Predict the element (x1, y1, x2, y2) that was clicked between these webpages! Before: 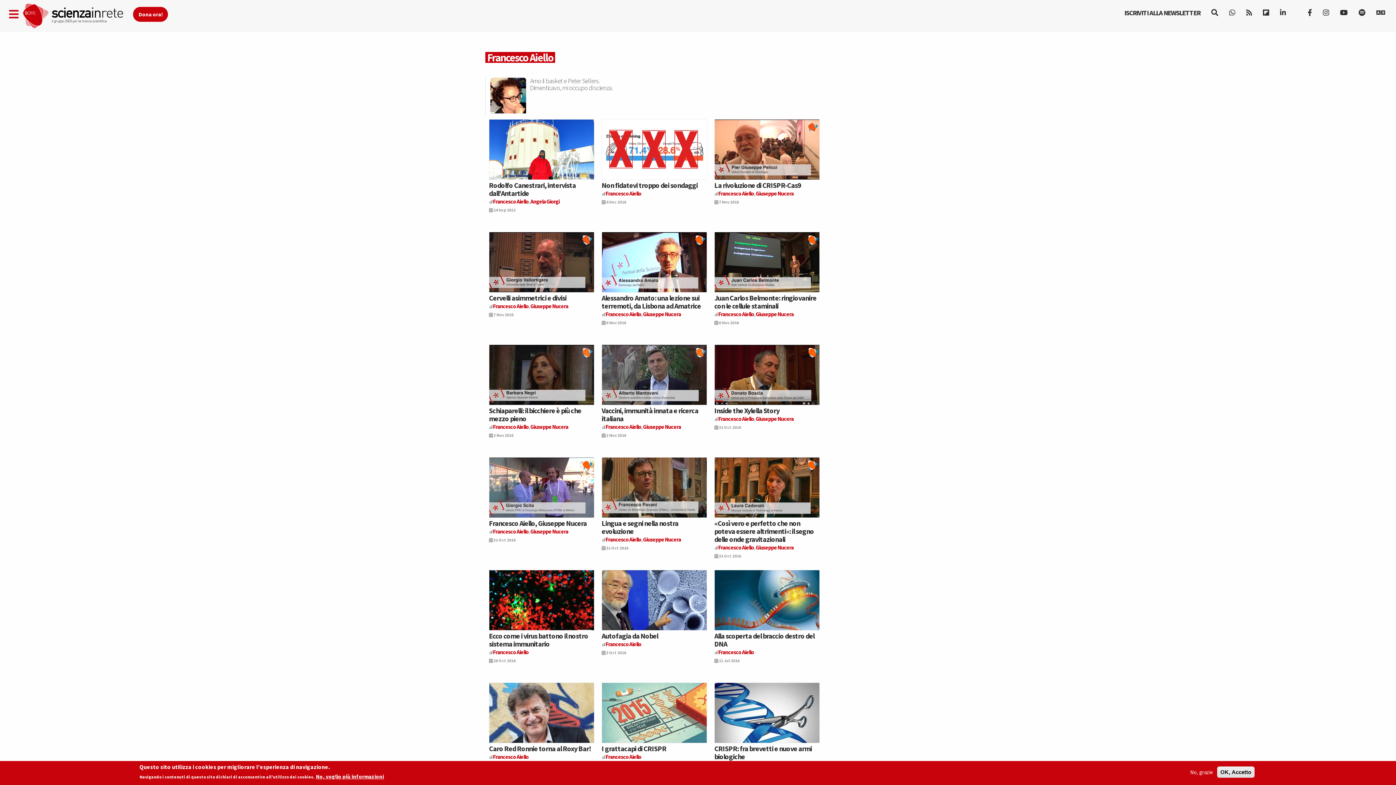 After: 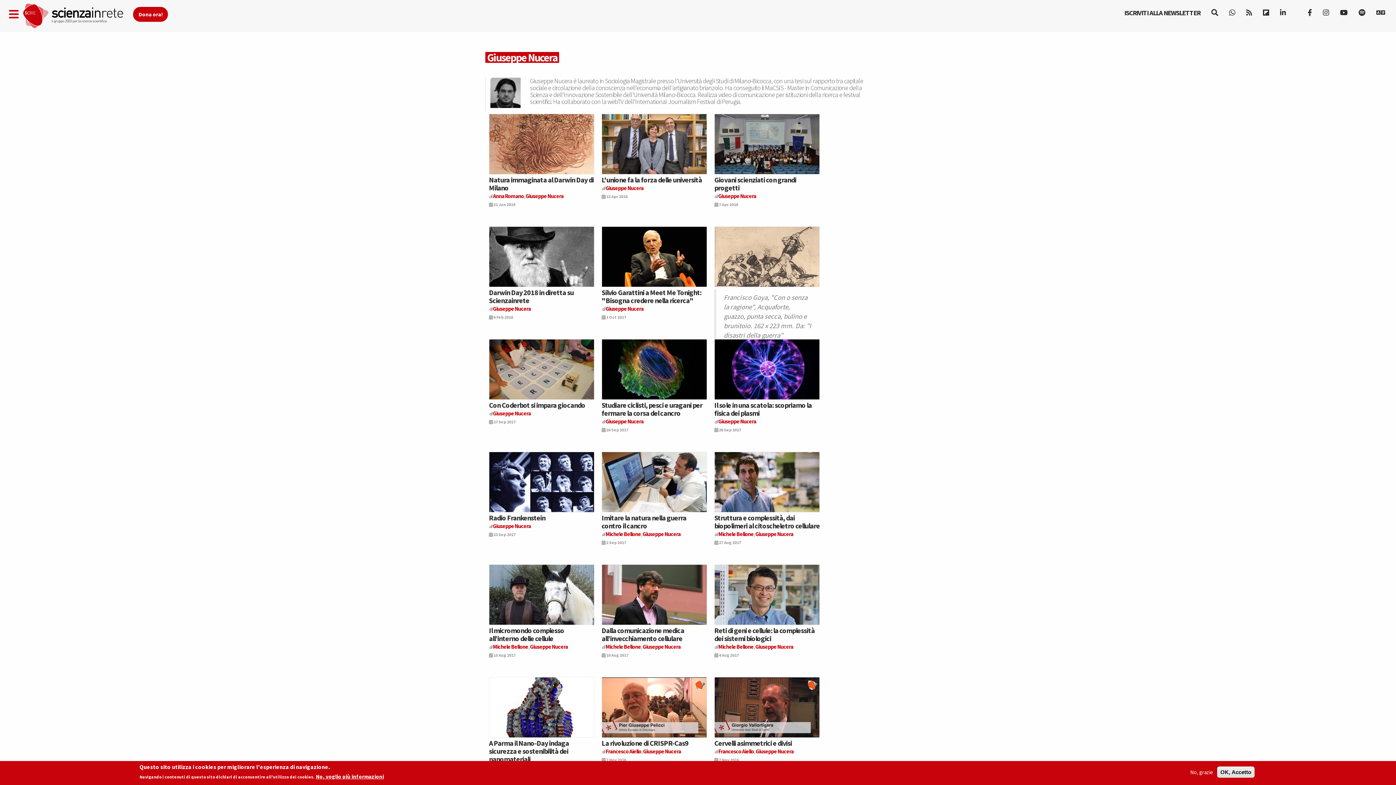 Action: label: Giuseppe Nucera bbox: (530, 423, 568, 430)